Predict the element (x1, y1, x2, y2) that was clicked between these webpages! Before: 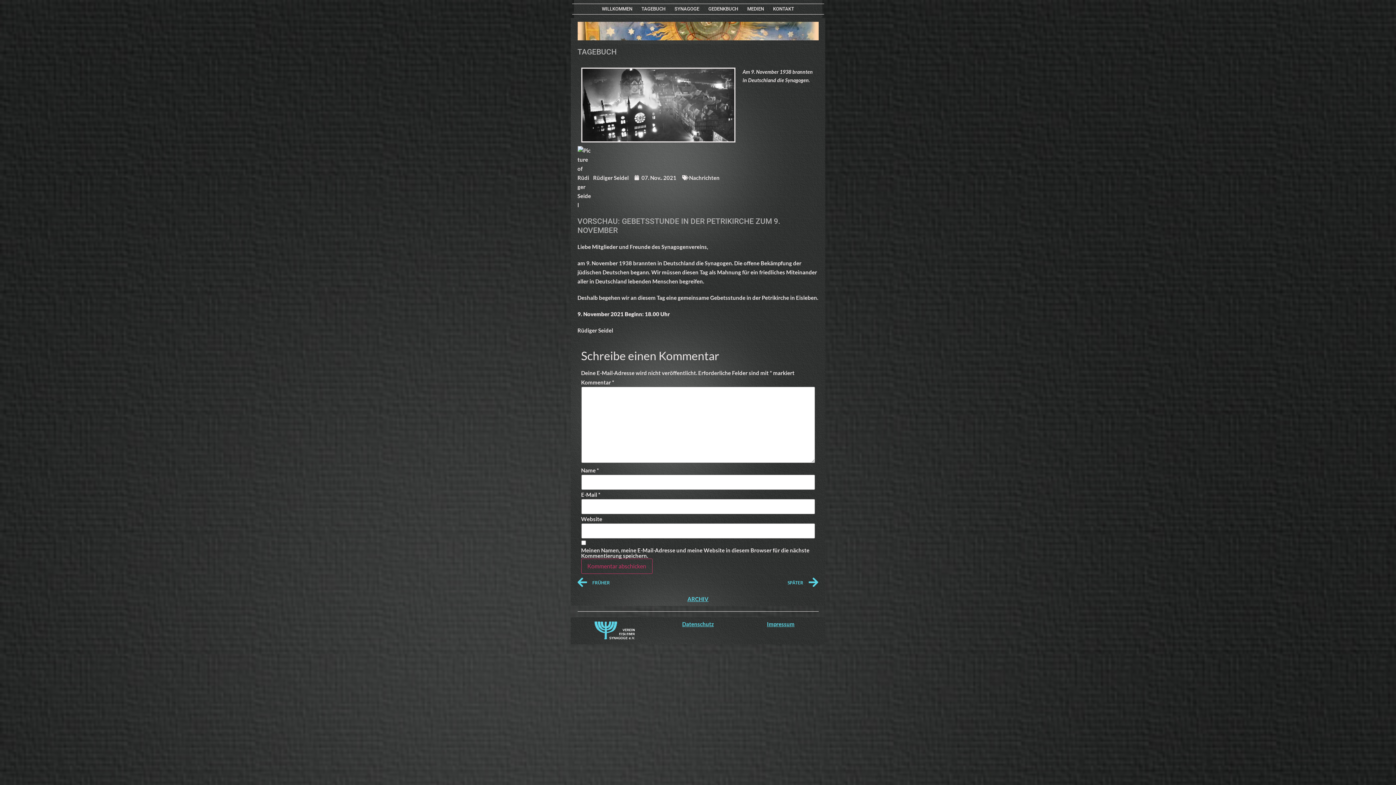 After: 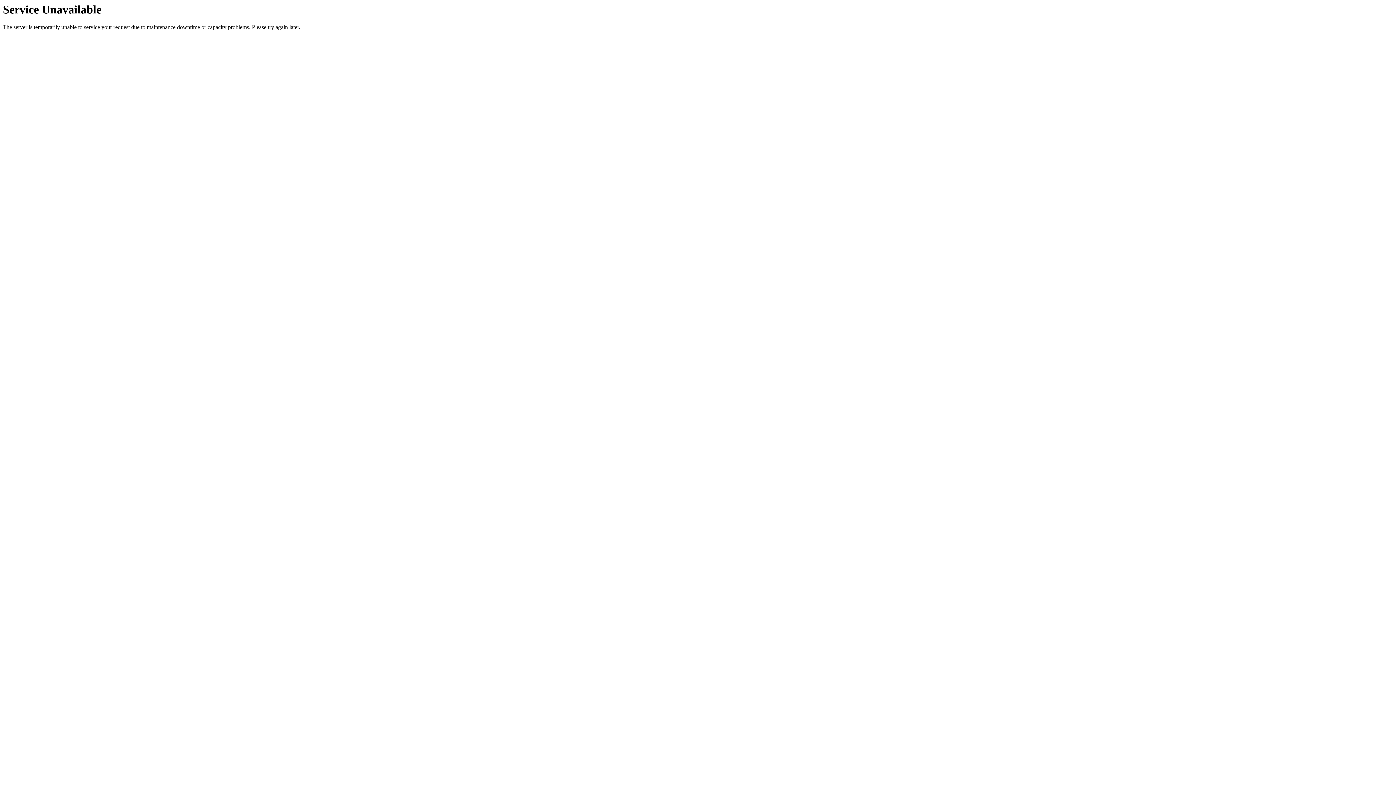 Action: bbox: (687, 595, 708, 602) label: ARCHIV